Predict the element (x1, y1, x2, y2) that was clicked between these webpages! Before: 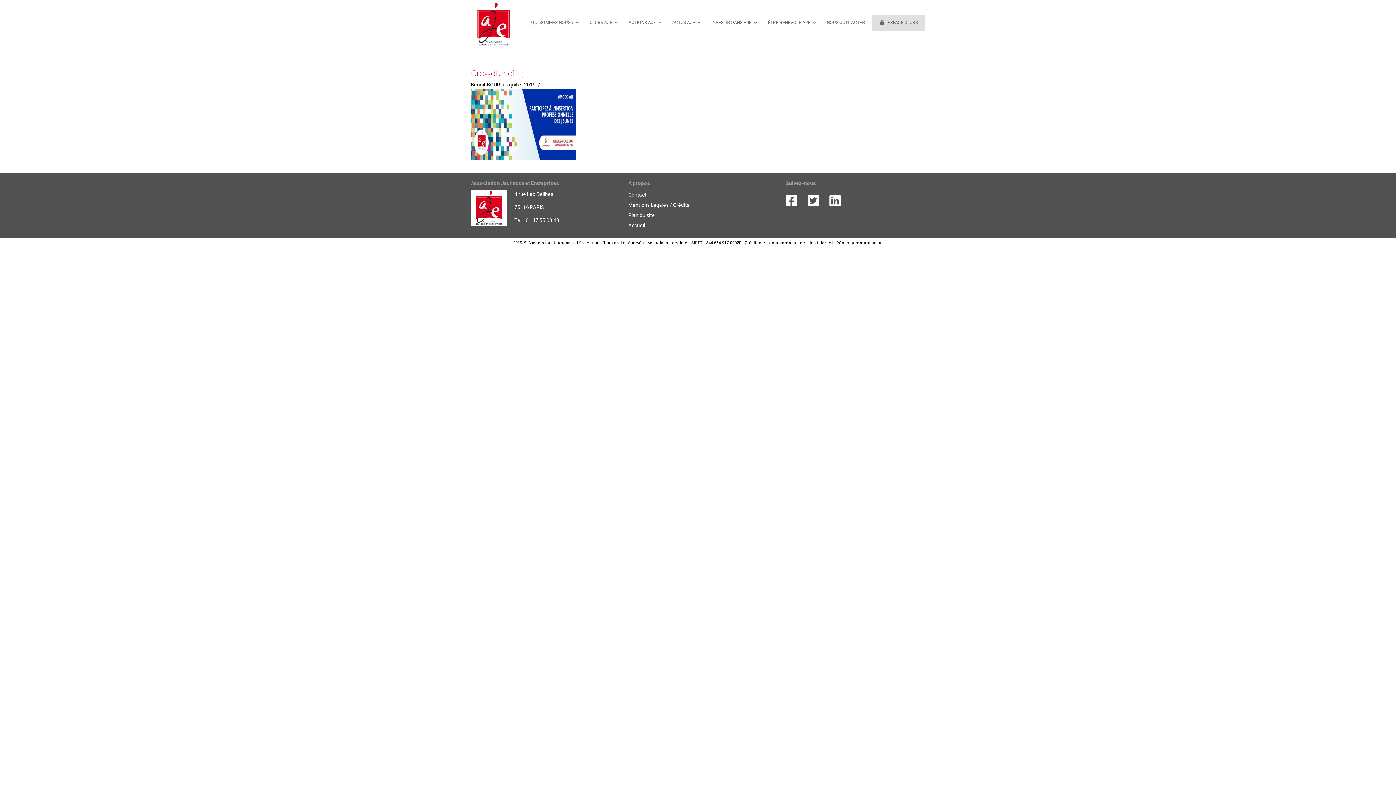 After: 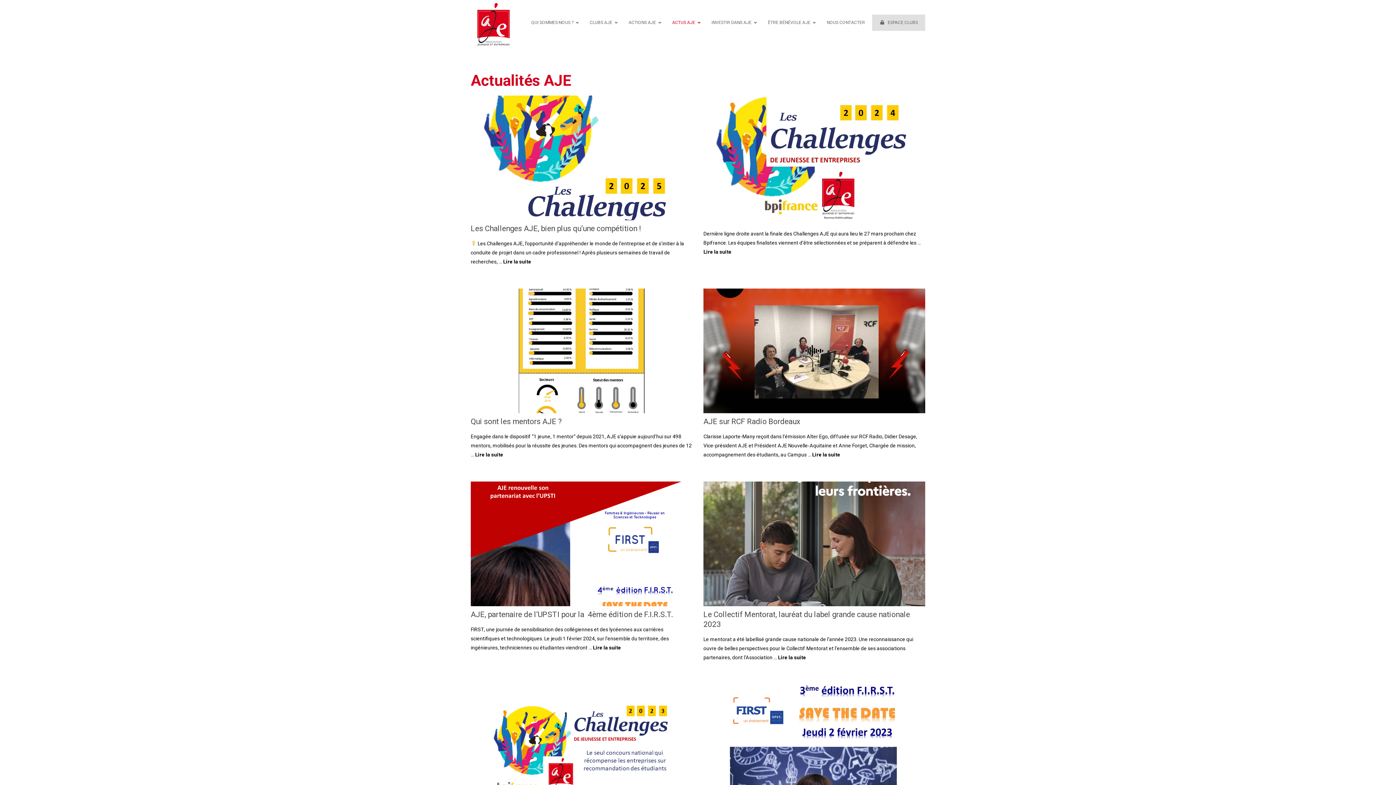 Action: label: ACTUS AJE bbox: (665, 14, 704, 30)